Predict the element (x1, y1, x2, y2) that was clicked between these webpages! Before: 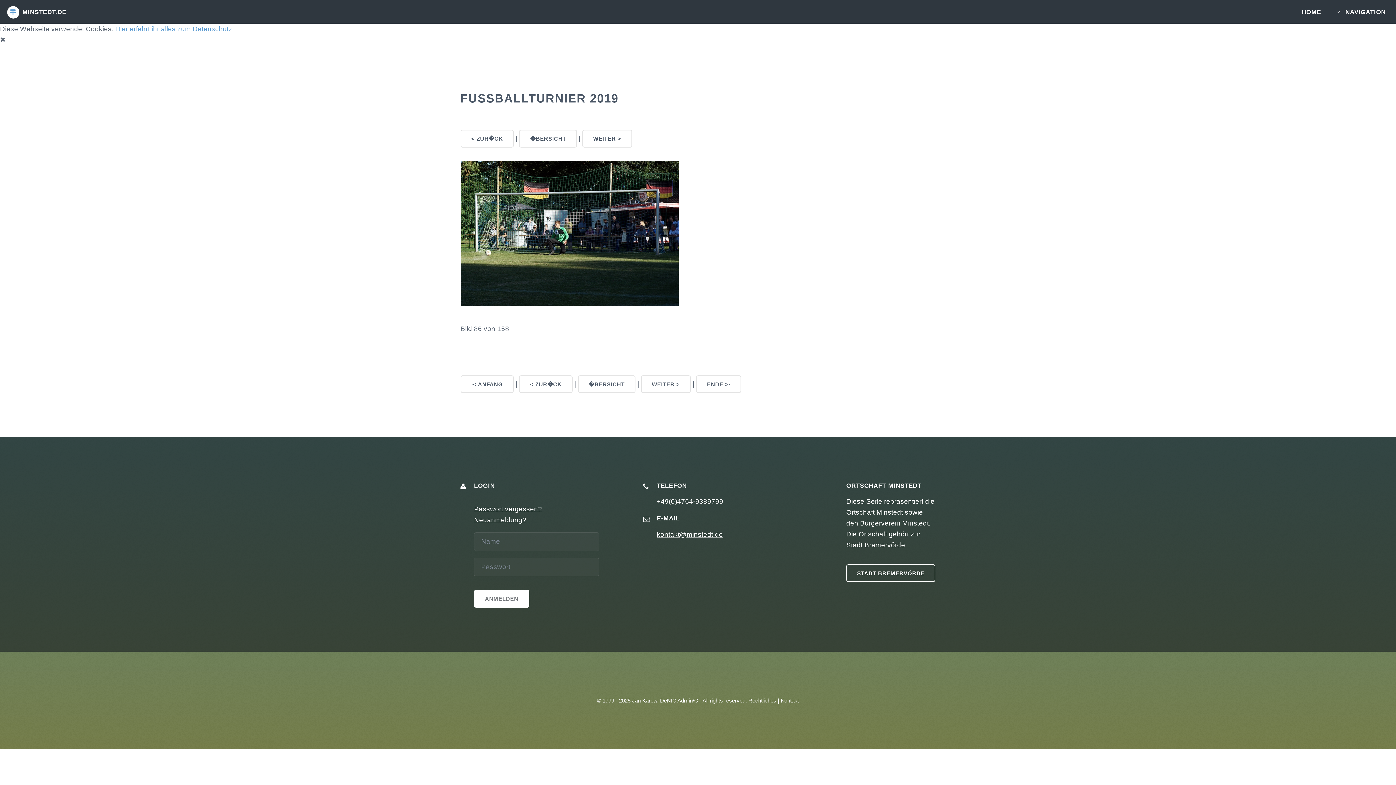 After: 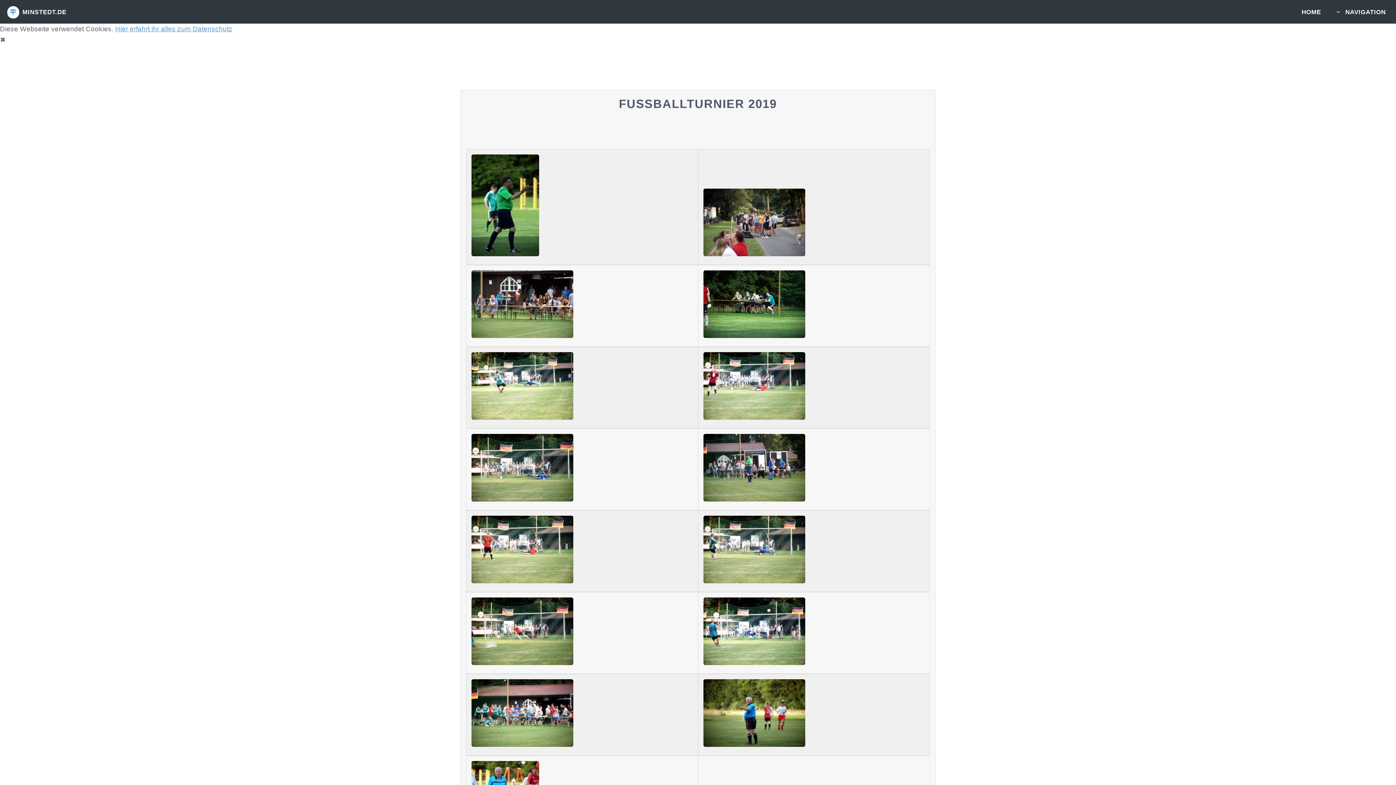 Action: bbox: (519, 129, 577, 147) label: �BERSICHT